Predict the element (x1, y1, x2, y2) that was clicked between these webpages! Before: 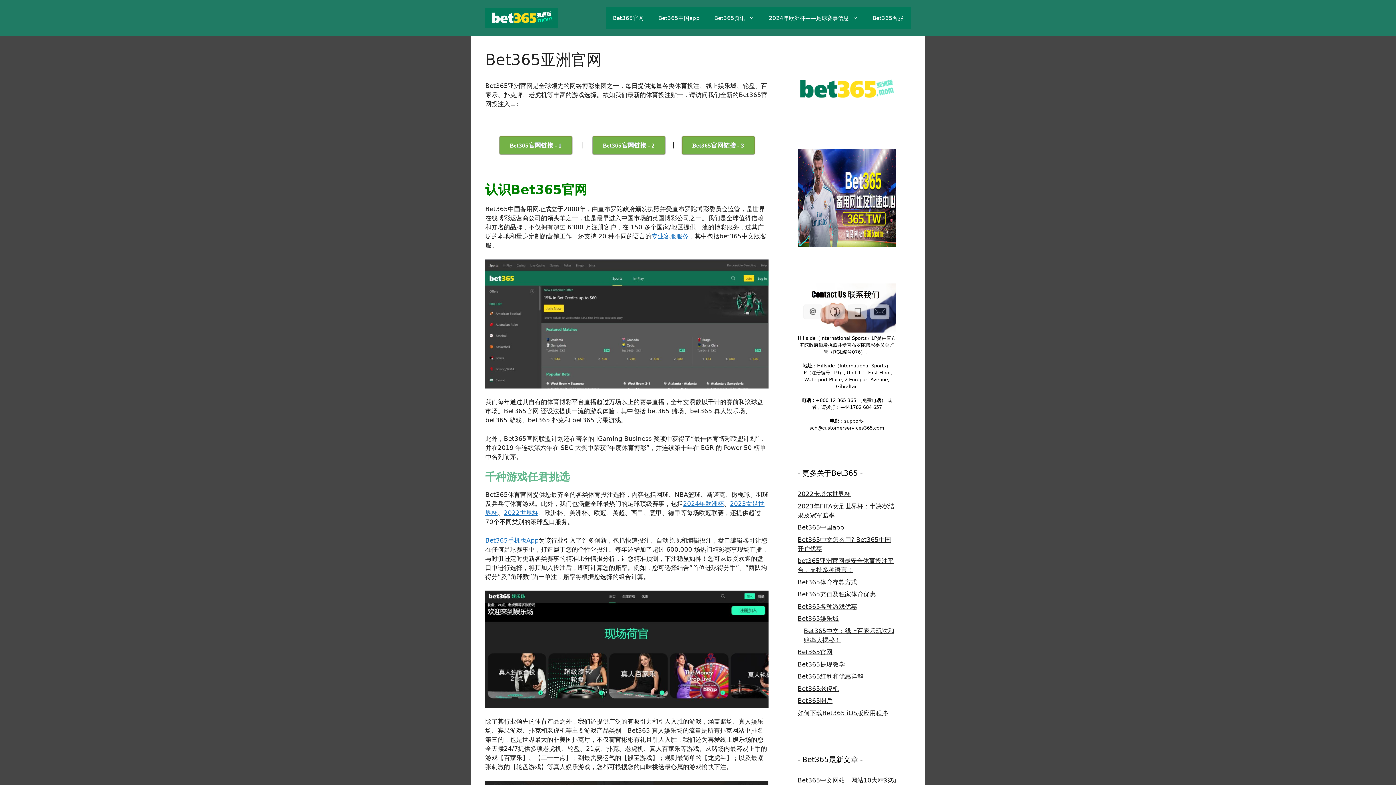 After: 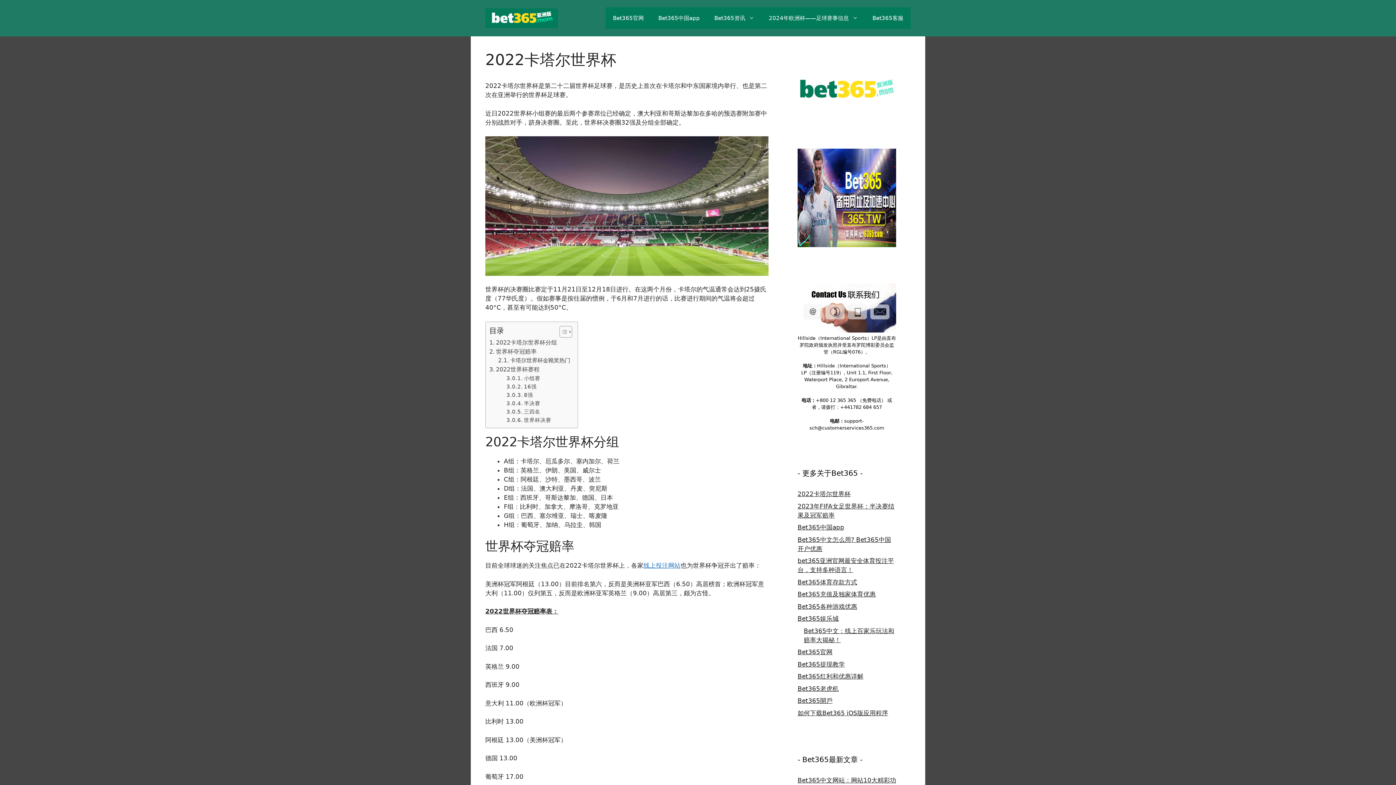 Action: bbox: (504, 509, 538, 516) label: 2022世界杯